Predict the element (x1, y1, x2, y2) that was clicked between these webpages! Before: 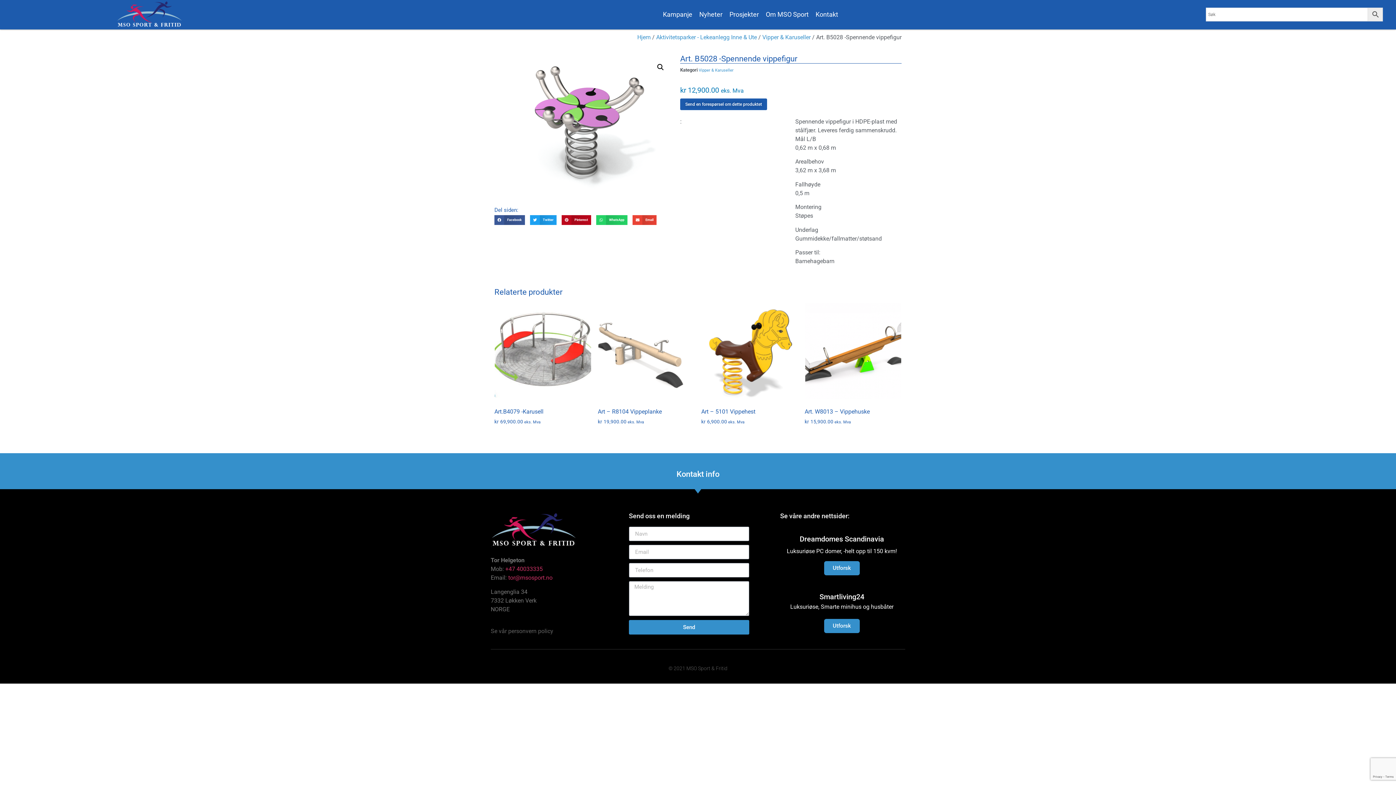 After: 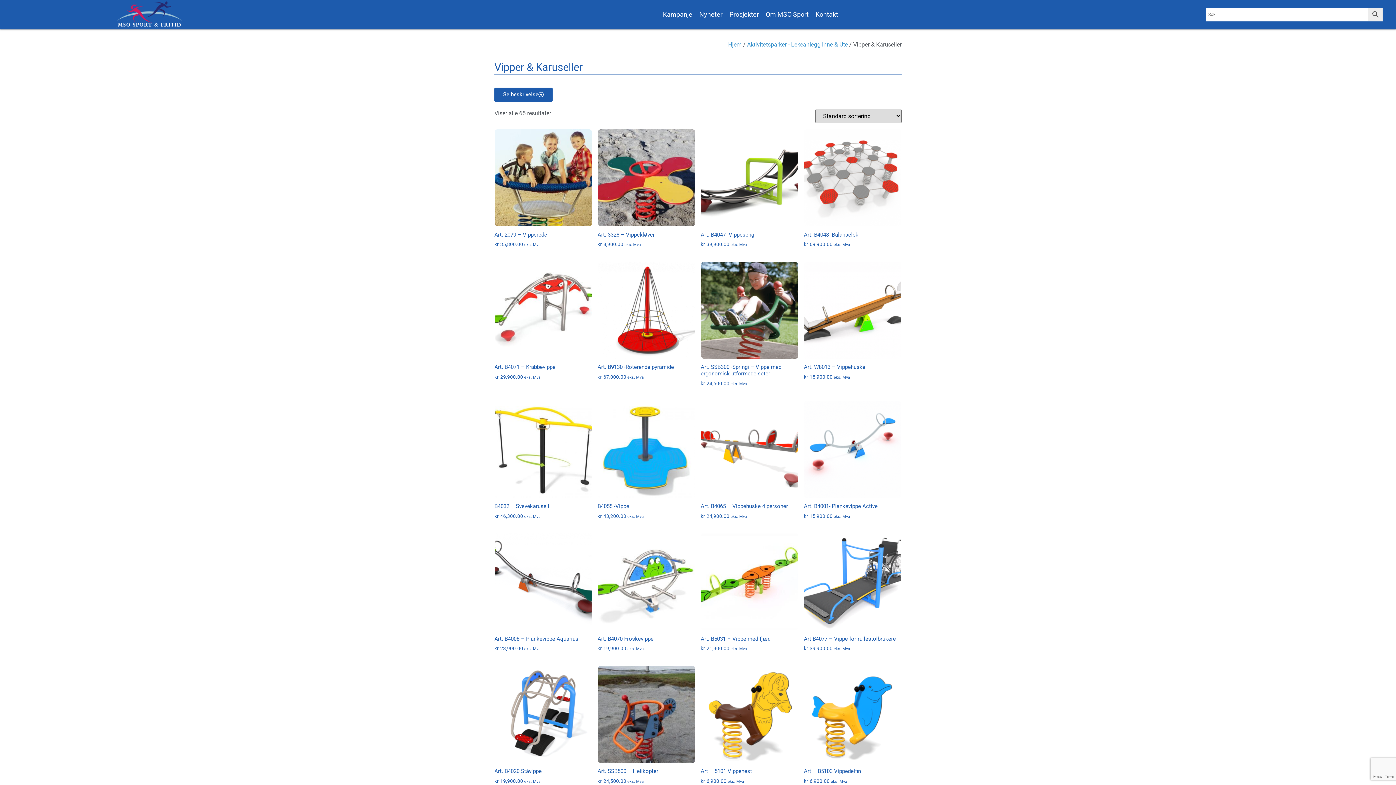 Action: label: Vipper & Karuseller bbox: (698, 67, 733, 72)